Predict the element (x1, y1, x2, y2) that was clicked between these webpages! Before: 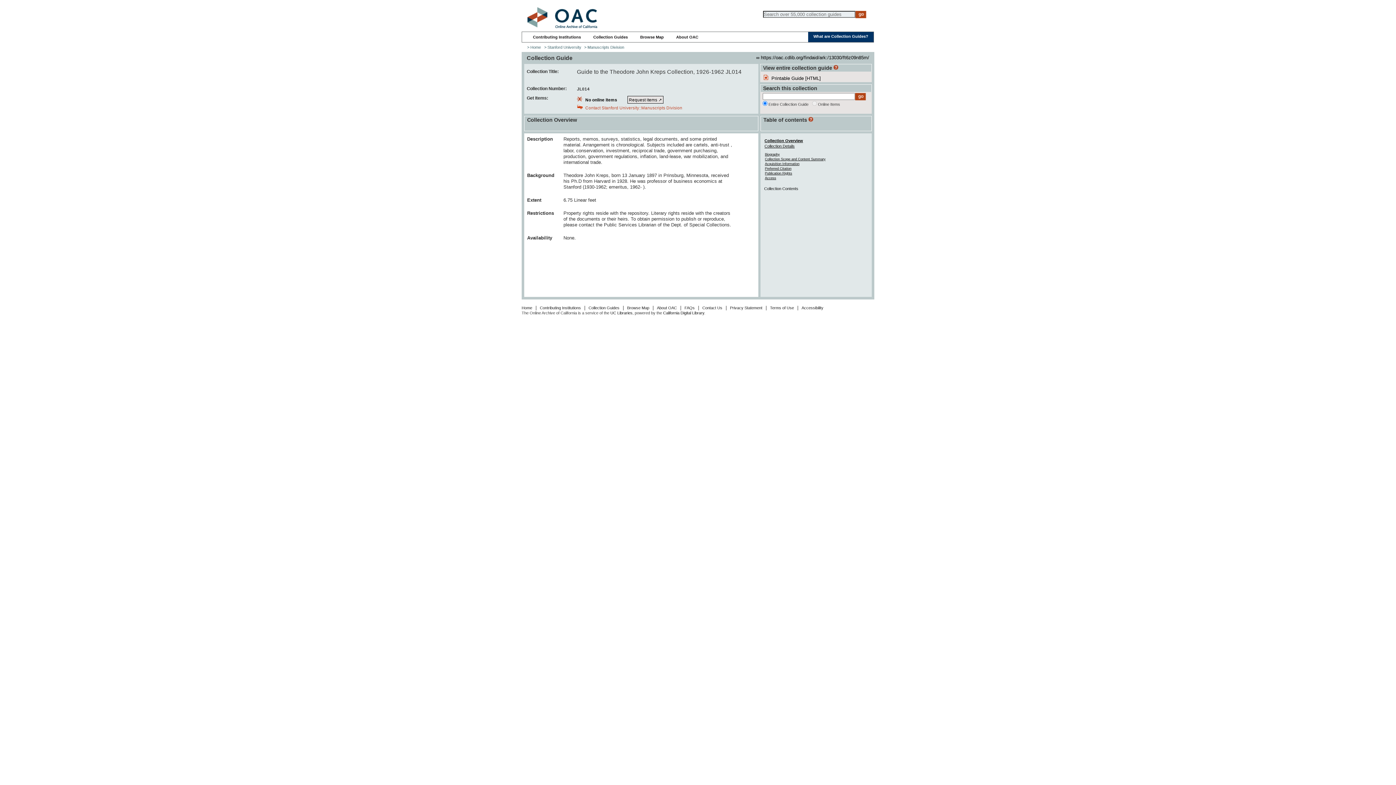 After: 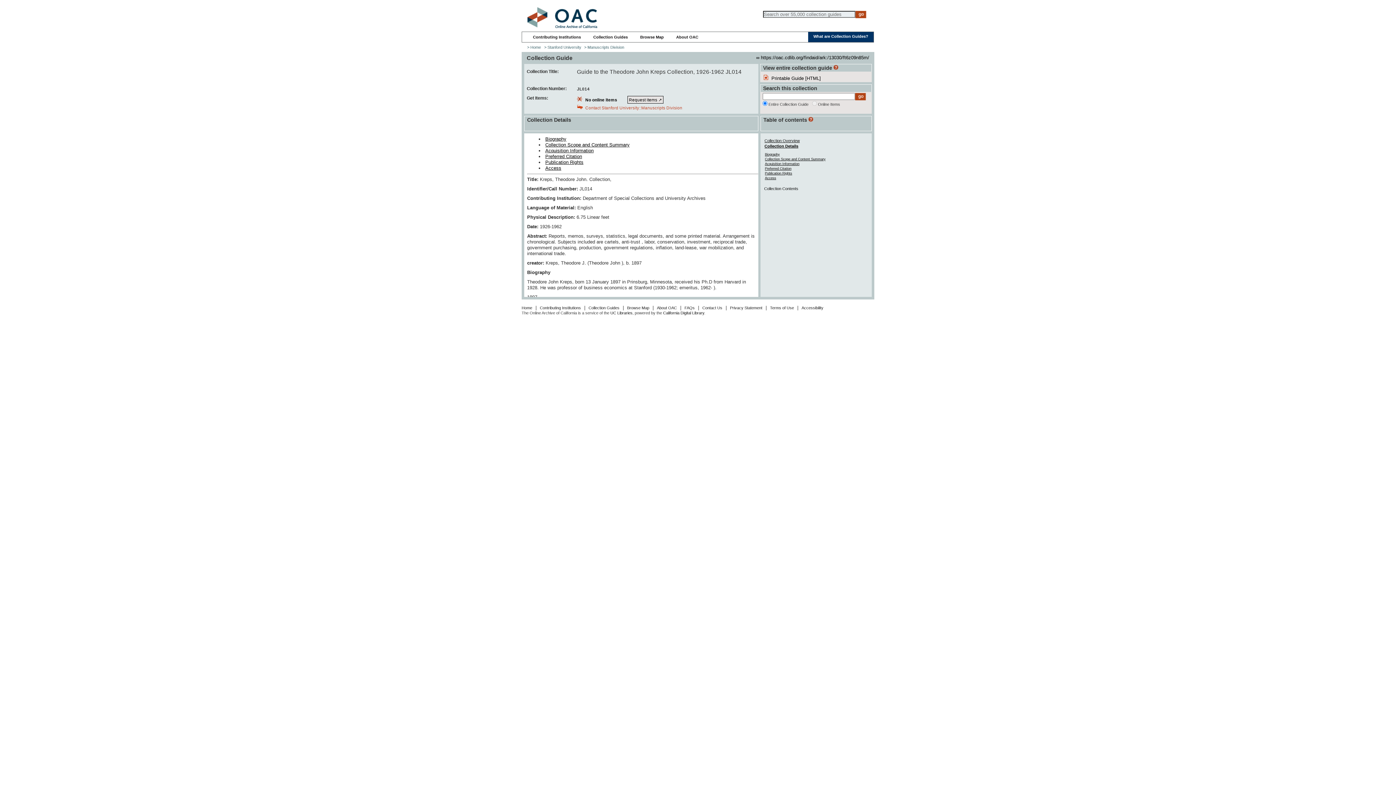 Action: bbox: (764, 144, 794, 148) label: Collection Details